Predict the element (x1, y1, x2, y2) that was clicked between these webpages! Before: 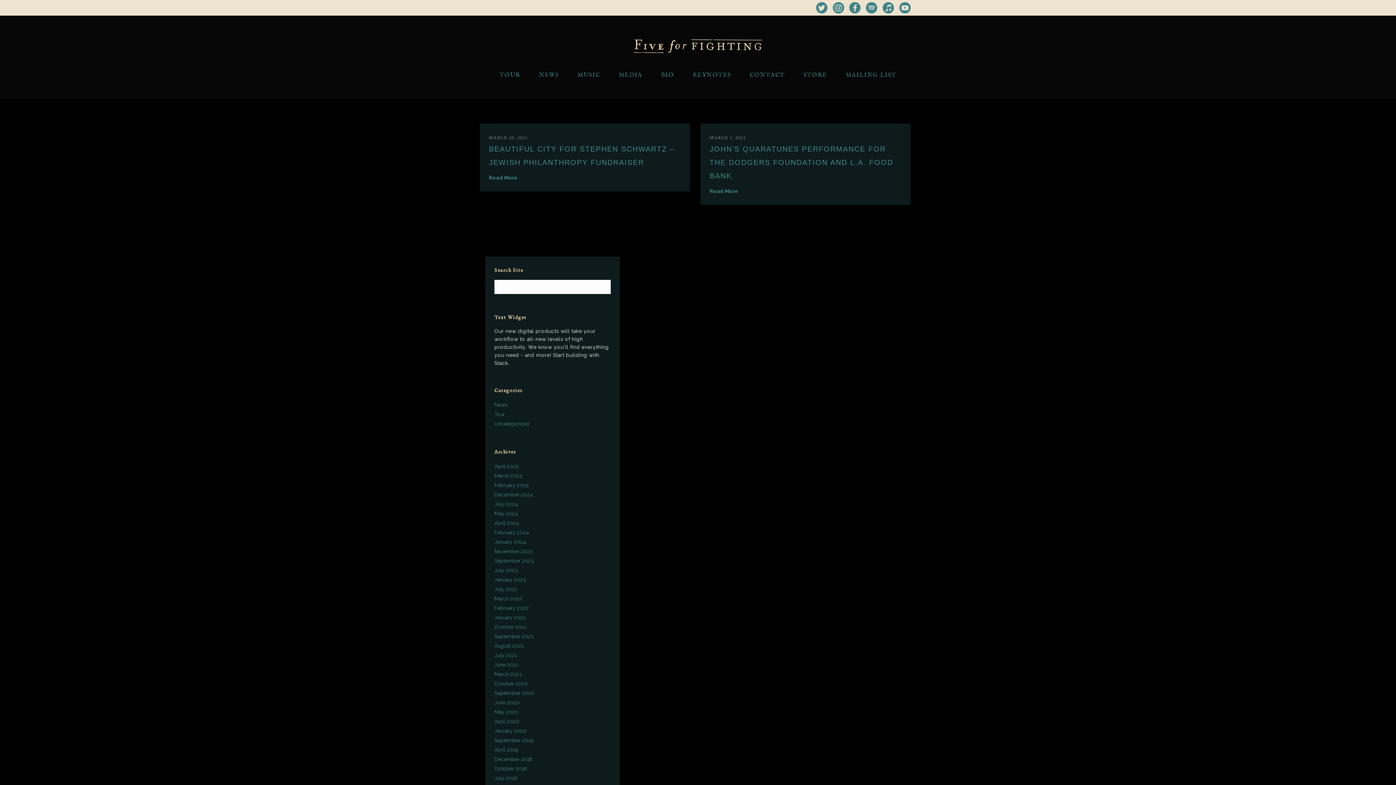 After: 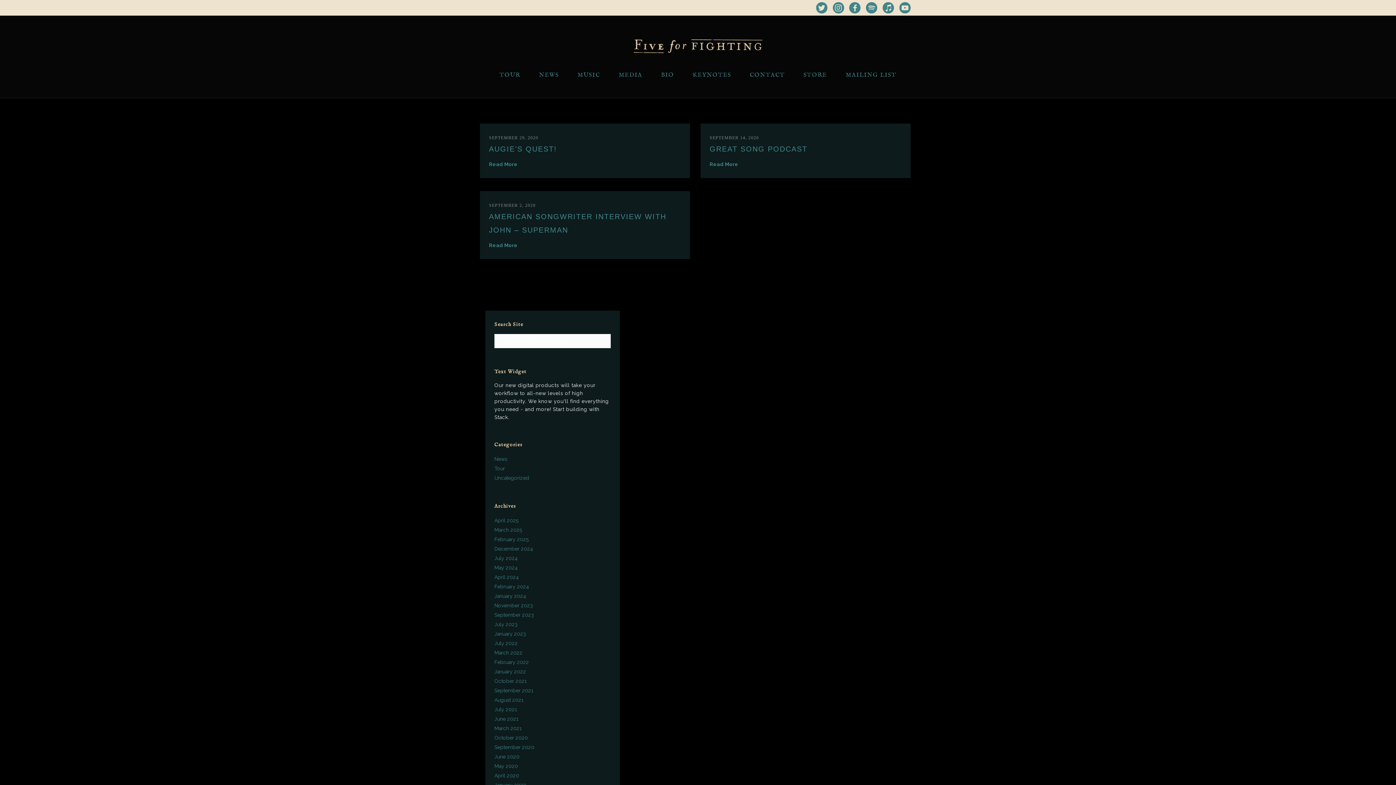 Action: bbox: (494, 690, 534, 696) label: September 2020